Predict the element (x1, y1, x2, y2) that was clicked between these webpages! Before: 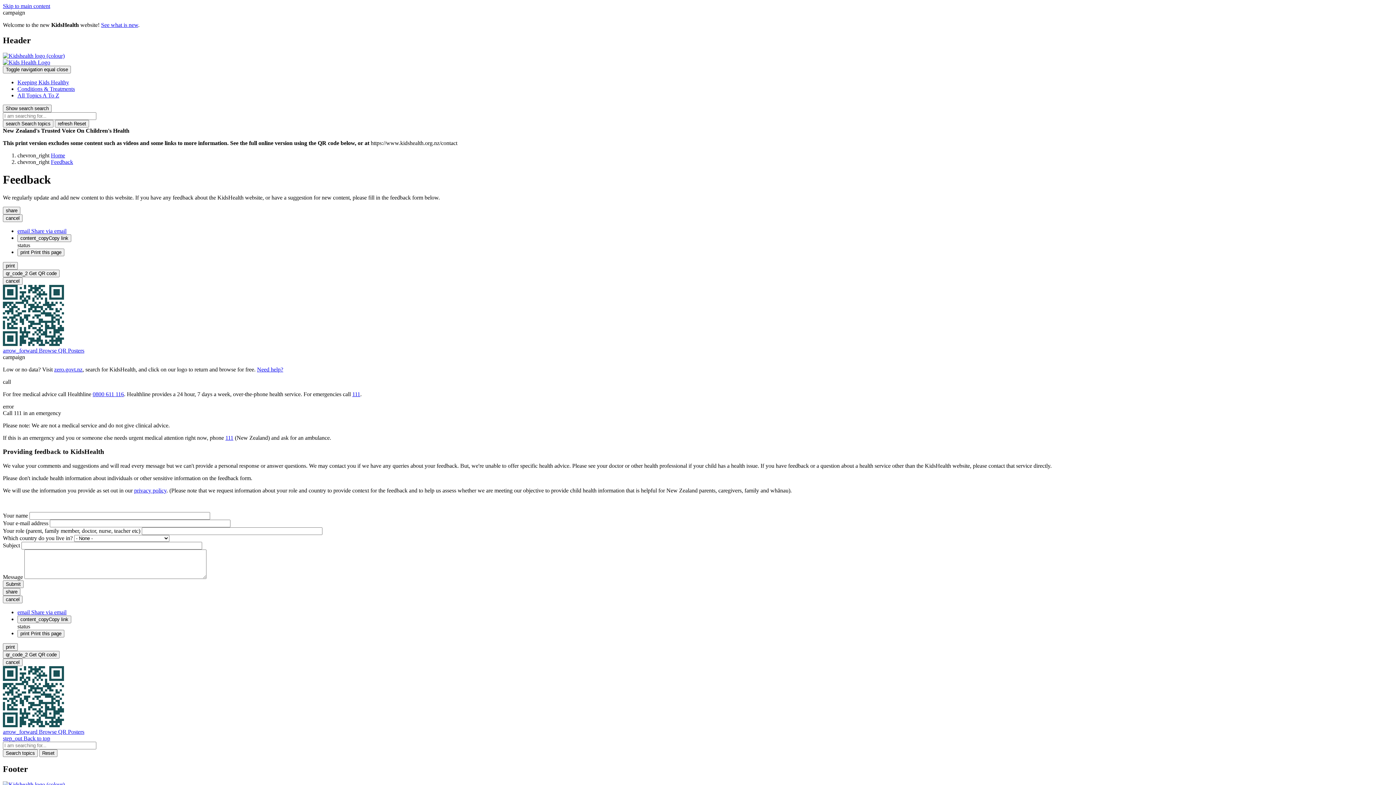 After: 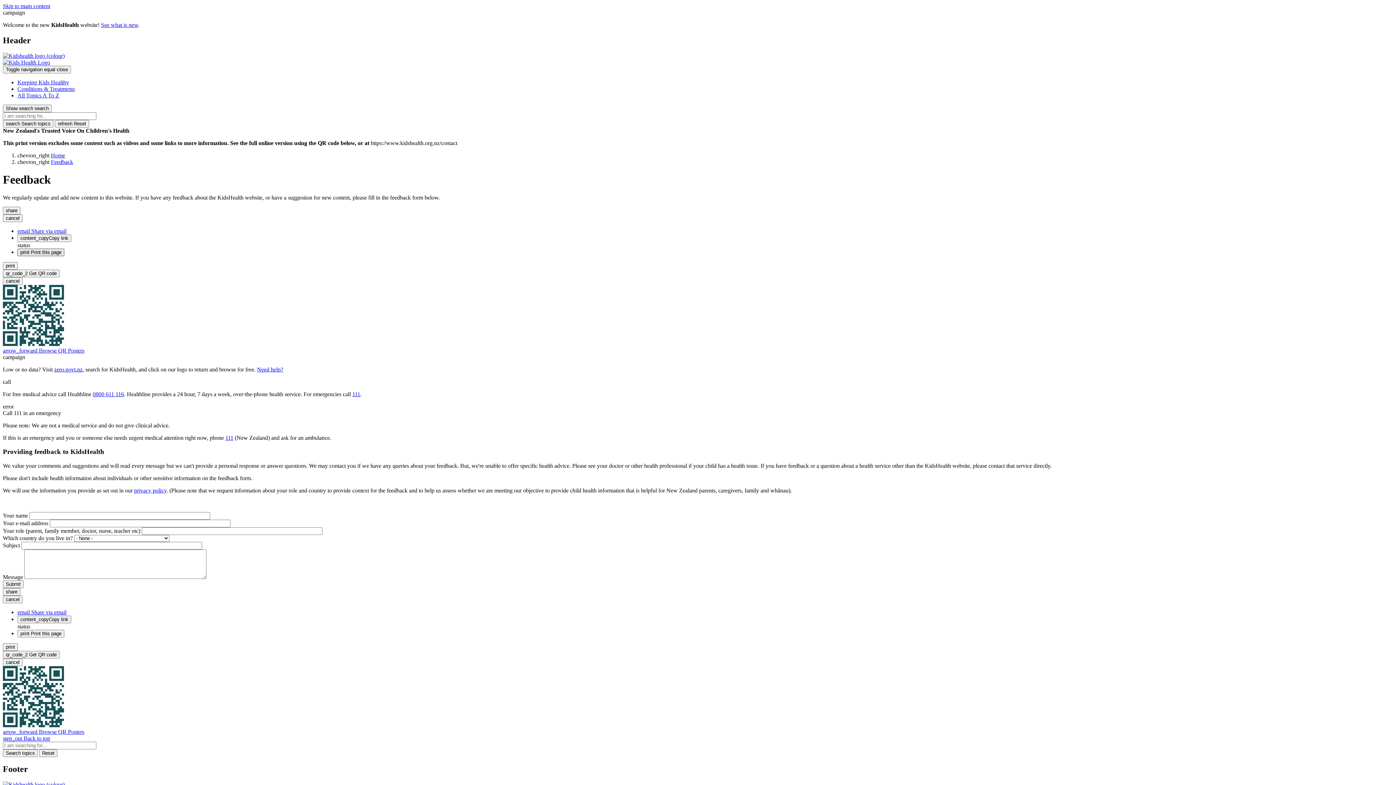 Action: bbox: (17, 248, 64, 256) label: print Print this page